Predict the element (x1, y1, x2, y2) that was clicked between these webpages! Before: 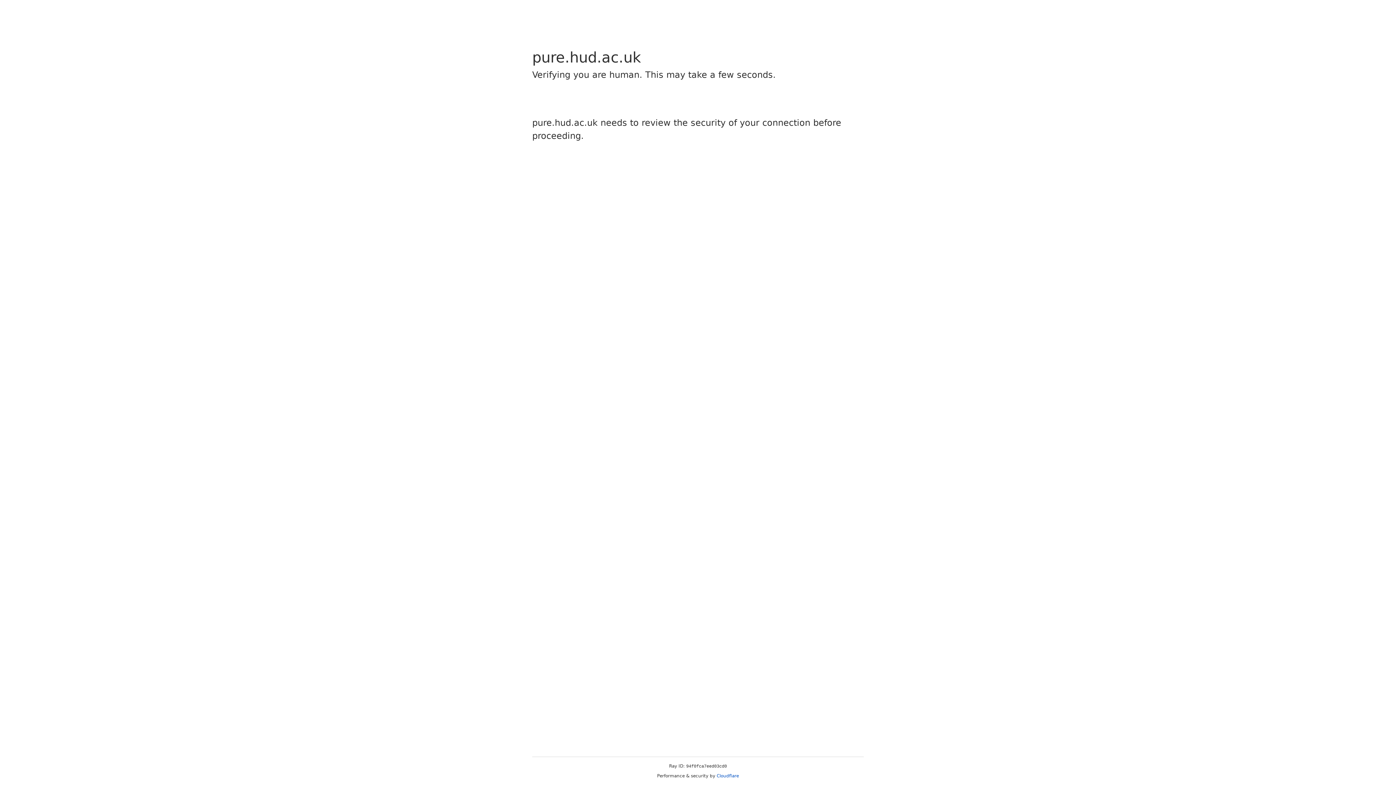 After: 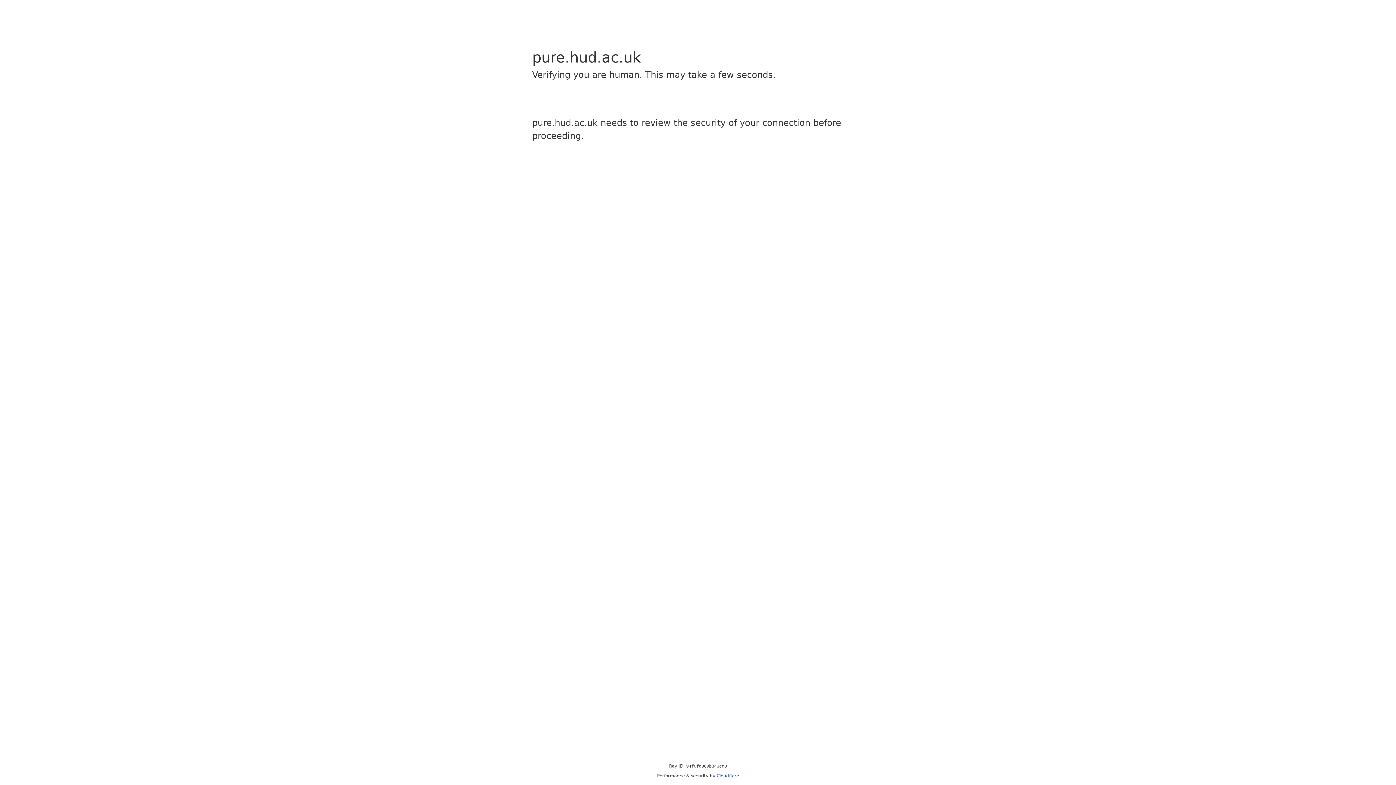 Action: bbox: (716, 773, 739, 778) label: Cloudflare